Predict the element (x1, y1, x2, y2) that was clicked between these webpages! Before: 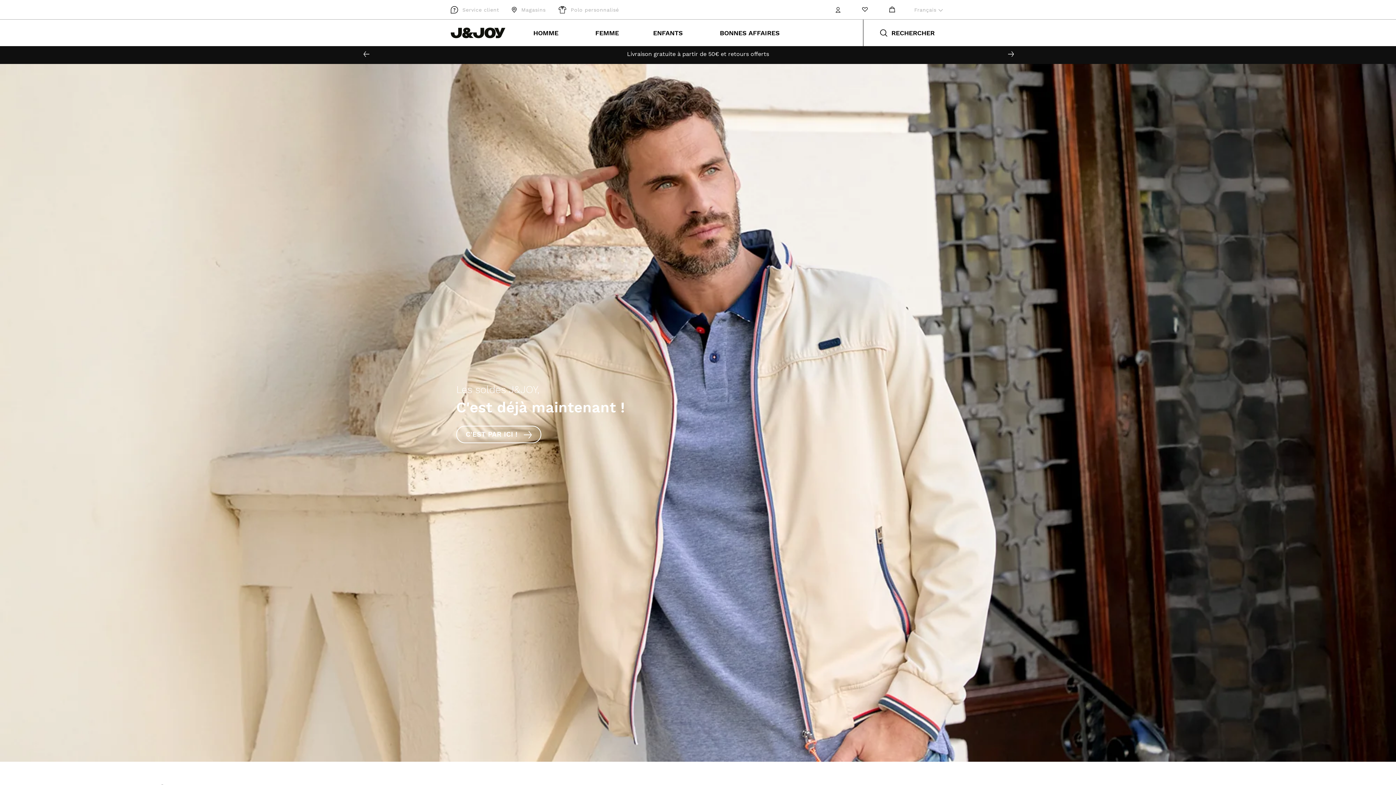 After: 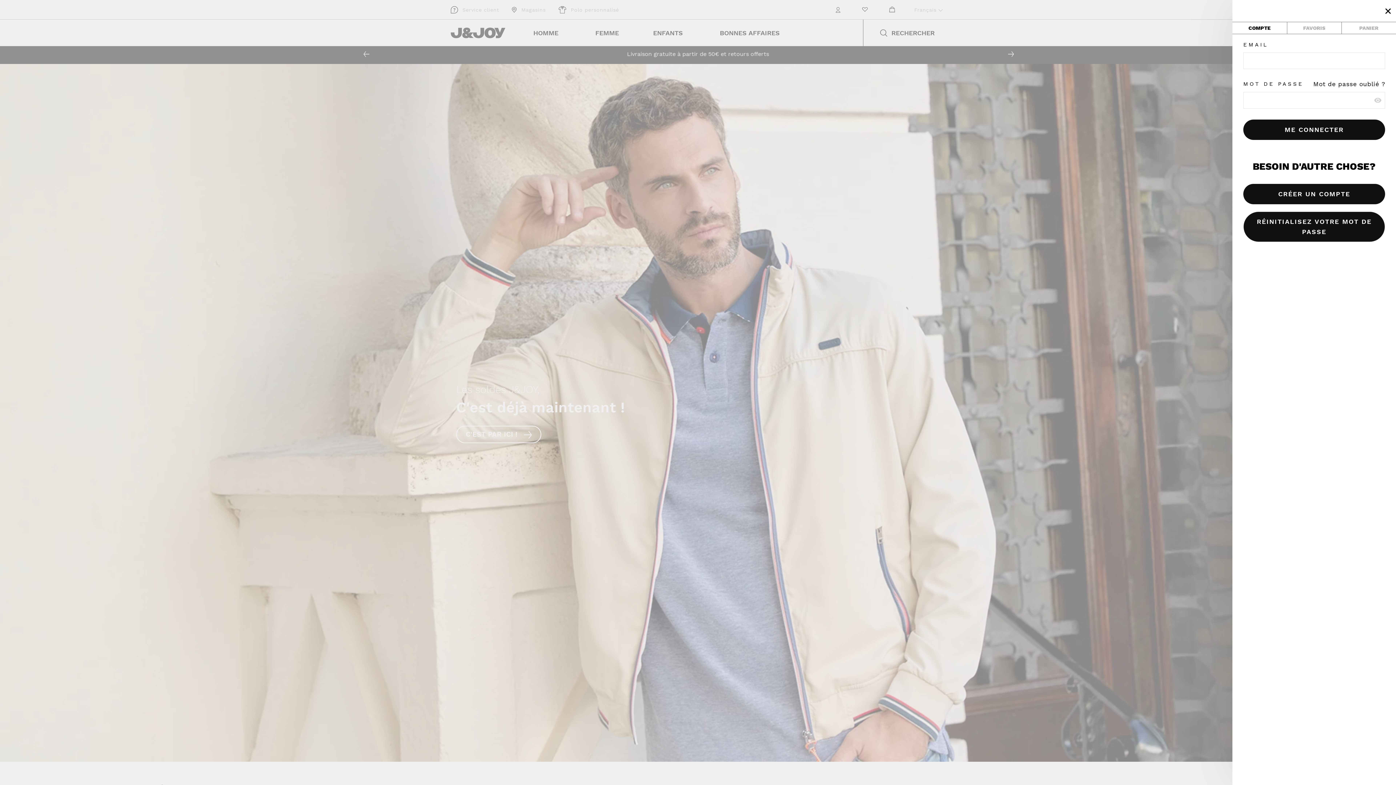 Action: bbox: (831, 4, 845, 15)